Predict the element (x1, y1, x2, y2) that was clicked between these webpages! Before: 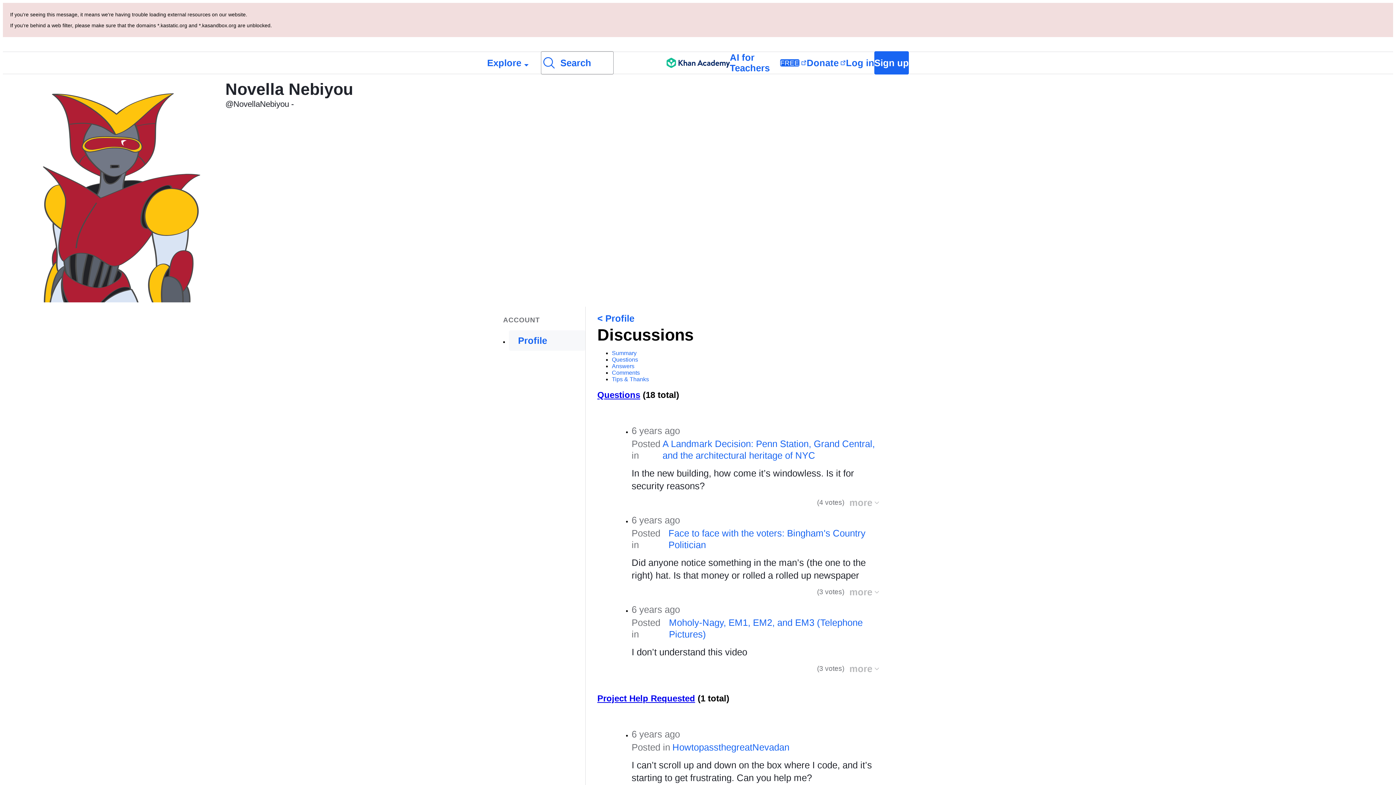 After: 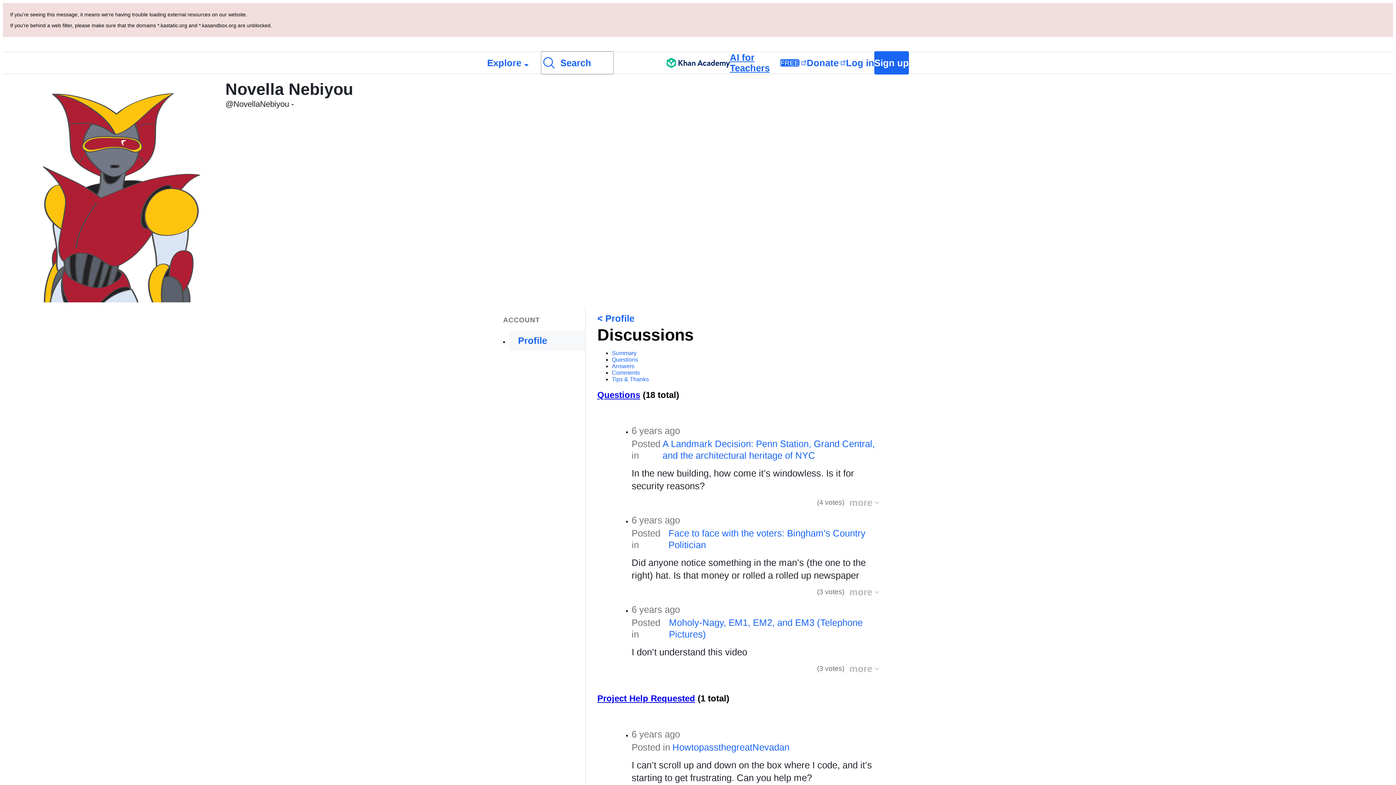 Action: bbox: (730, 52, 806, 73) label: AI for Teachers
FREE